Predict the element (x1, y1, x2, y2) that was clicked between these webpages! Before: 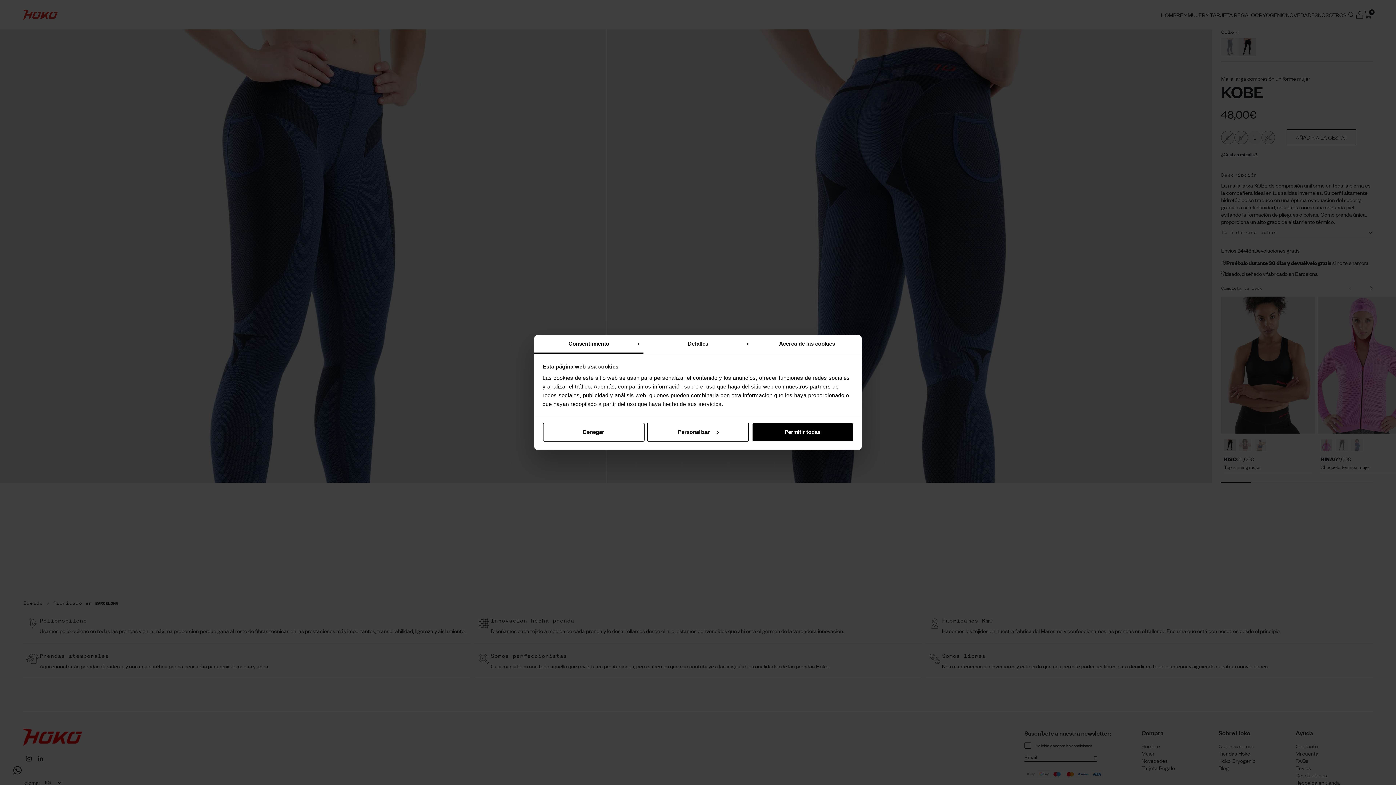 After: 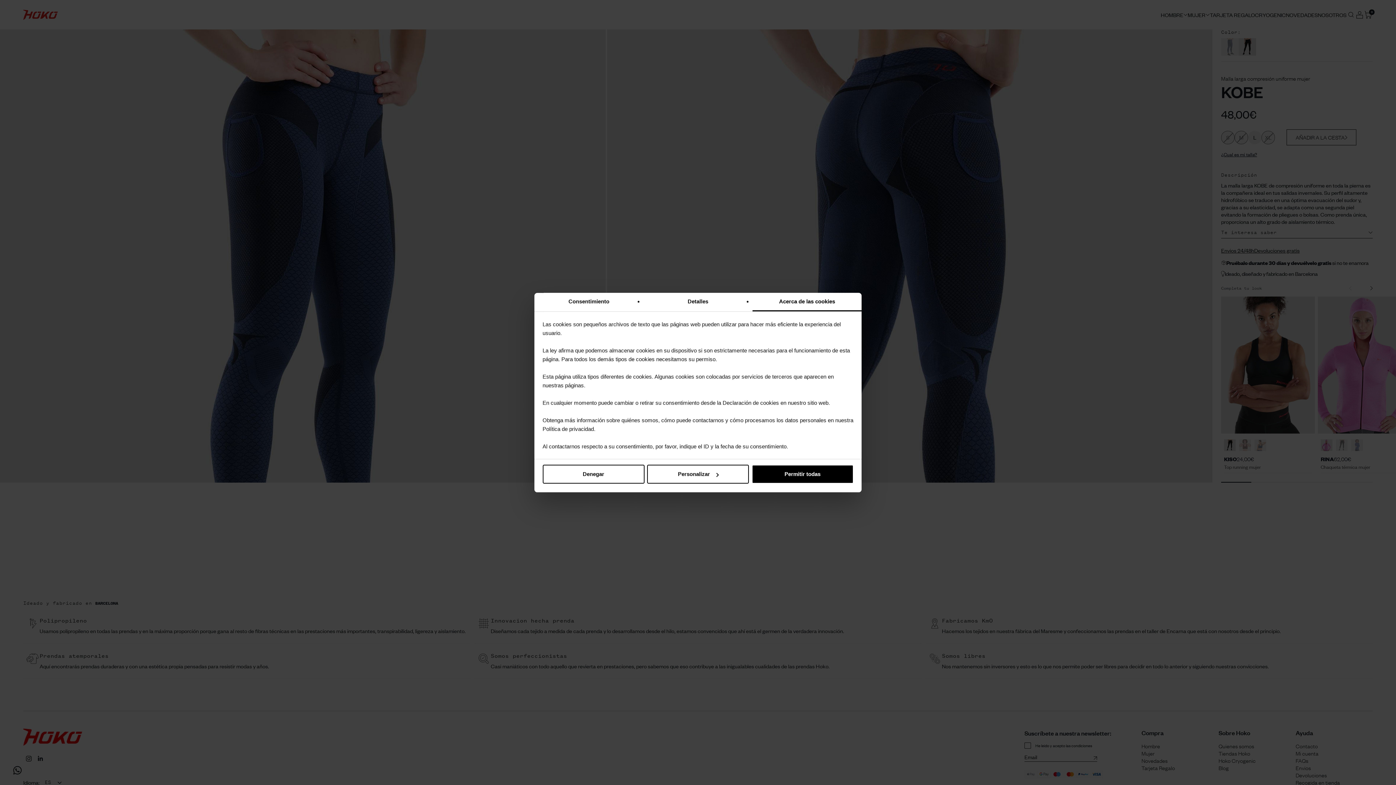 Action: bbox: (752, 335, 861, 353) label: Acerca de las cookies